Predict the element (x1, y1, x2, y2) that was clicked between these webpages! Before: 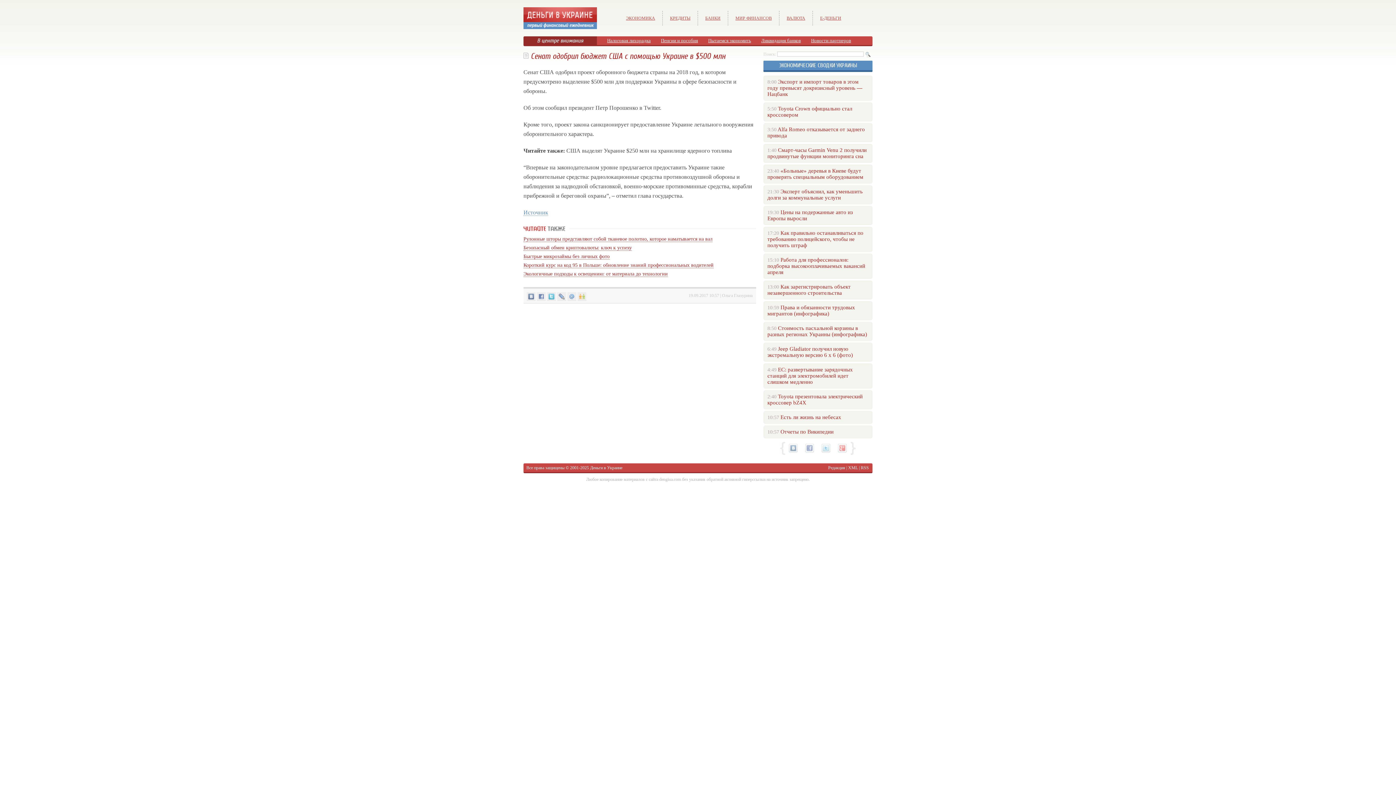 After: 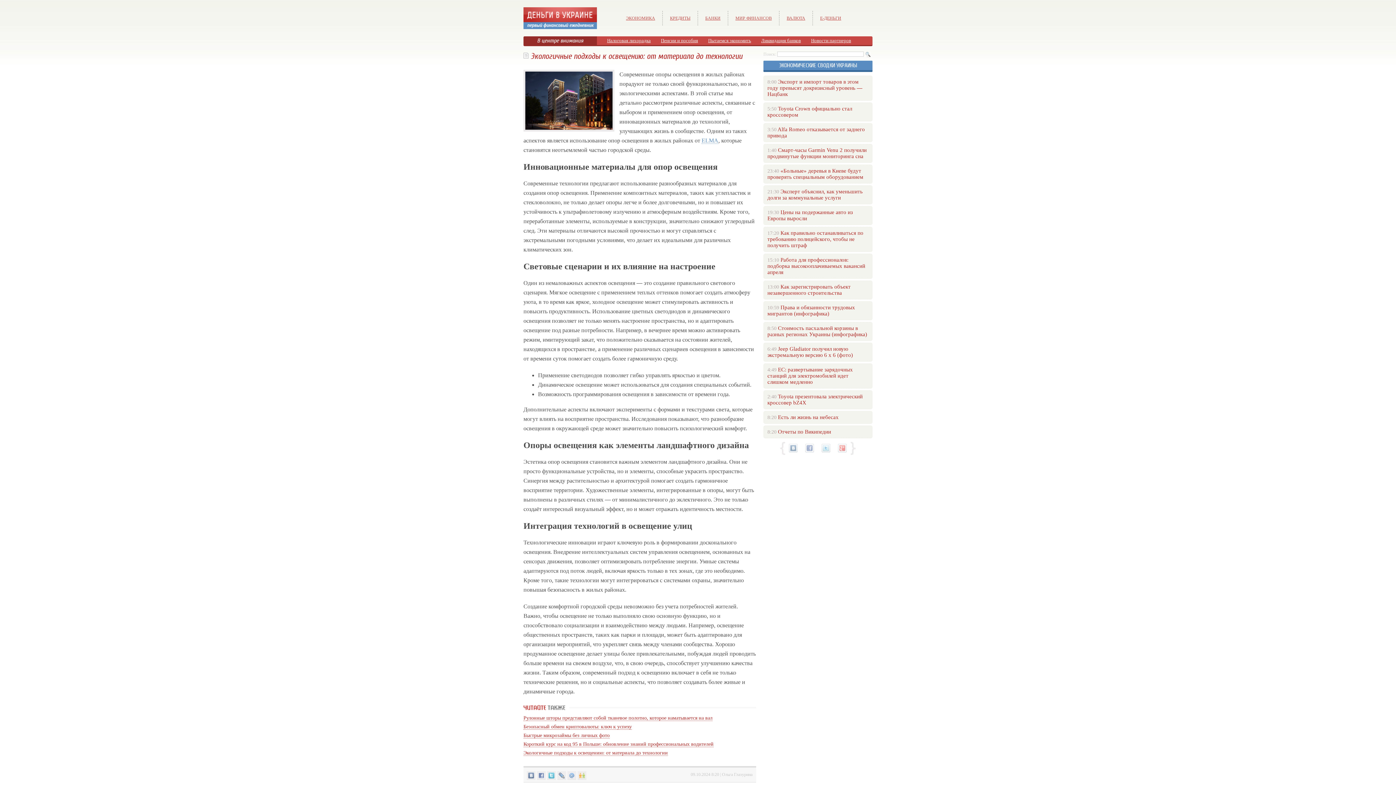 Action: bbox: (523, 271, 668, 277) label: Экологичные подходы к освещению: от материала до технологии